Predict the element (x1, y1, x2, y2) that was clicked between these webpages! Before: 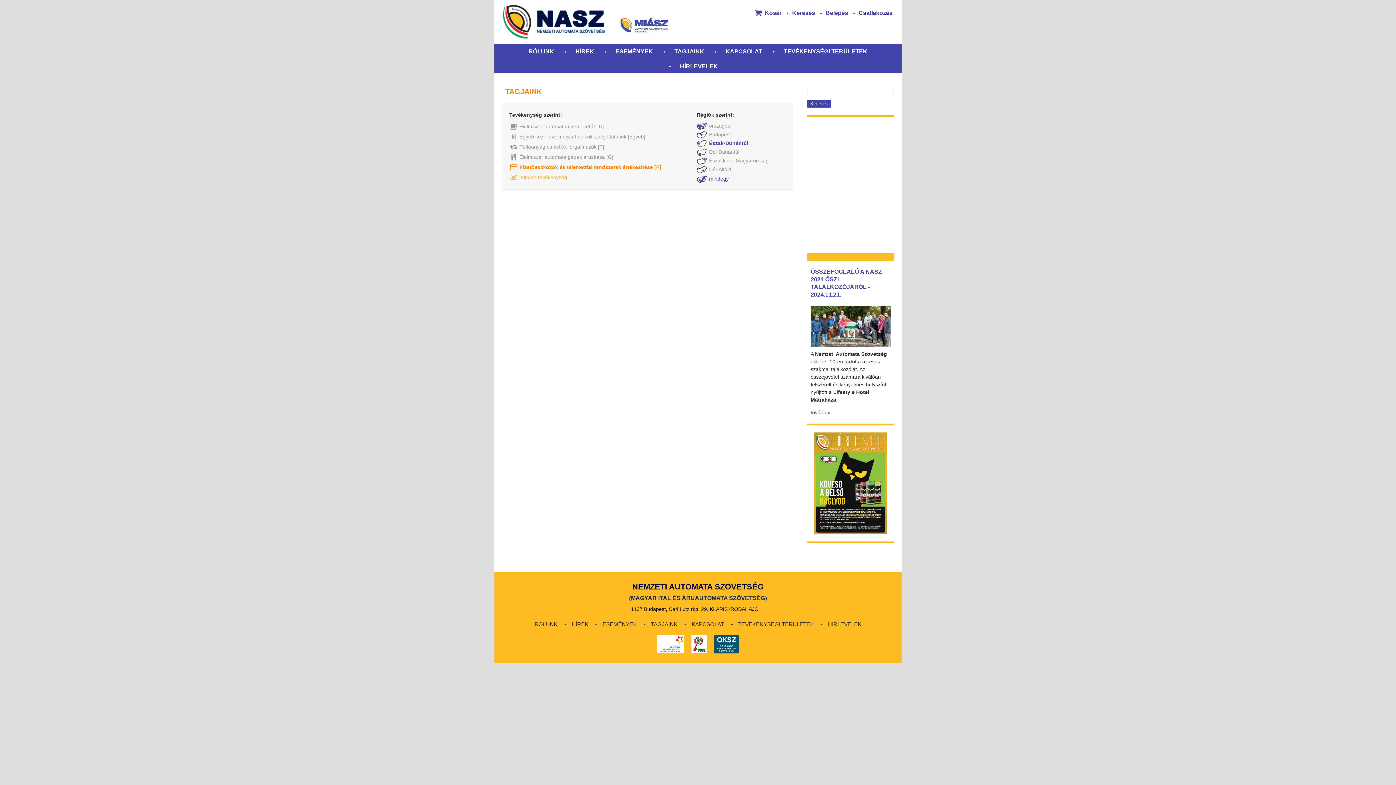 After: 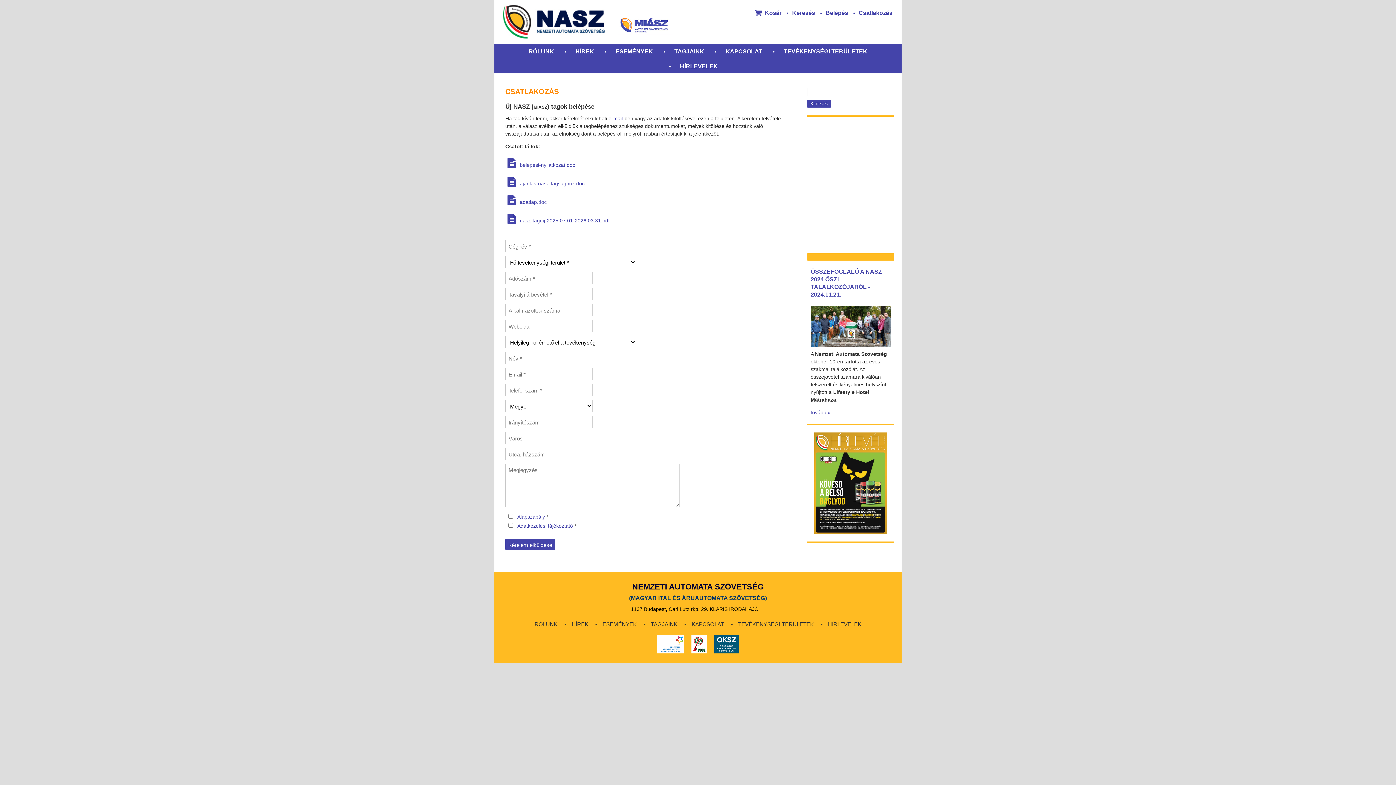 Action: bbox: (855, 7, 896, 18) label: Csatlakozás